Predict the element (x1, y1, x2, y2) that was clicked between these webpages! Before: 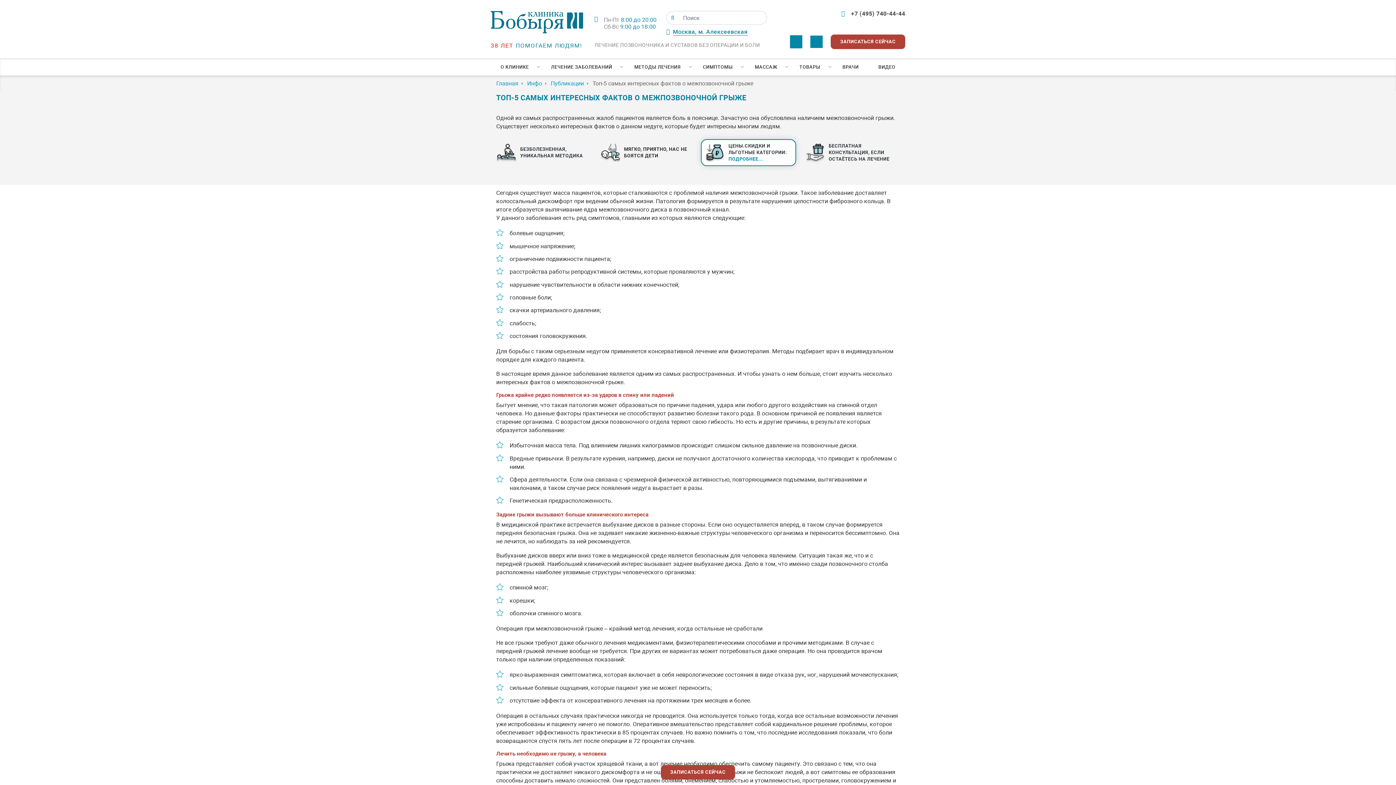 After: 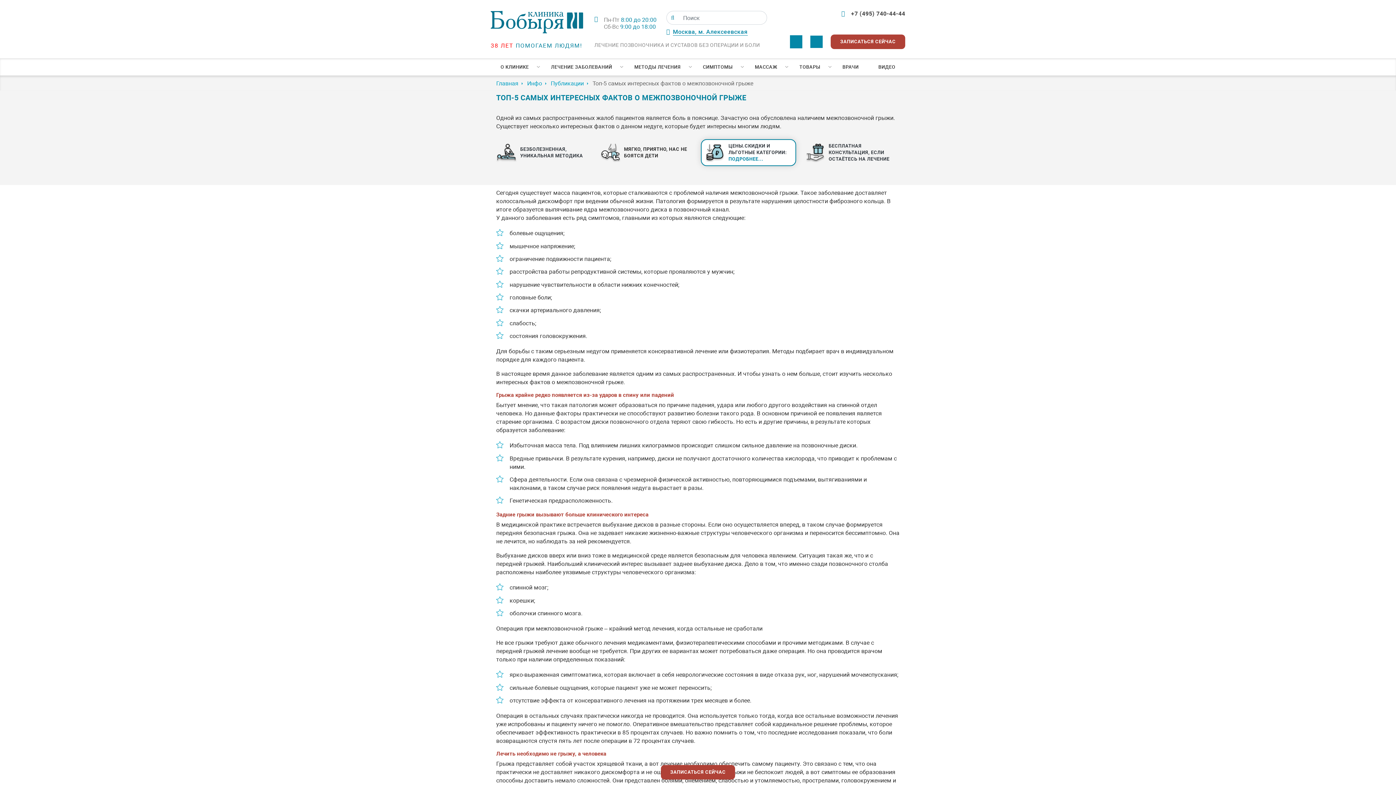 Action: bbox: (790, 35, 802, 48)